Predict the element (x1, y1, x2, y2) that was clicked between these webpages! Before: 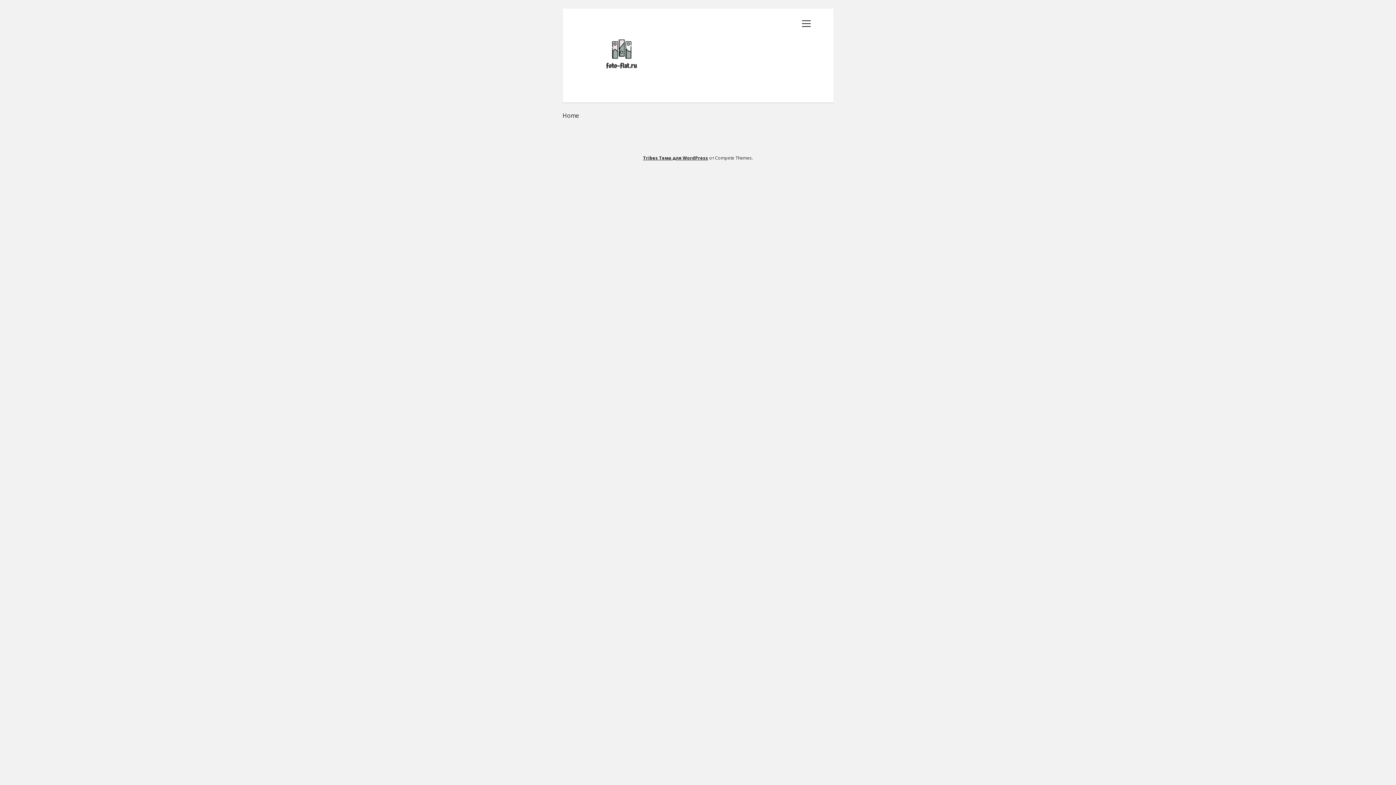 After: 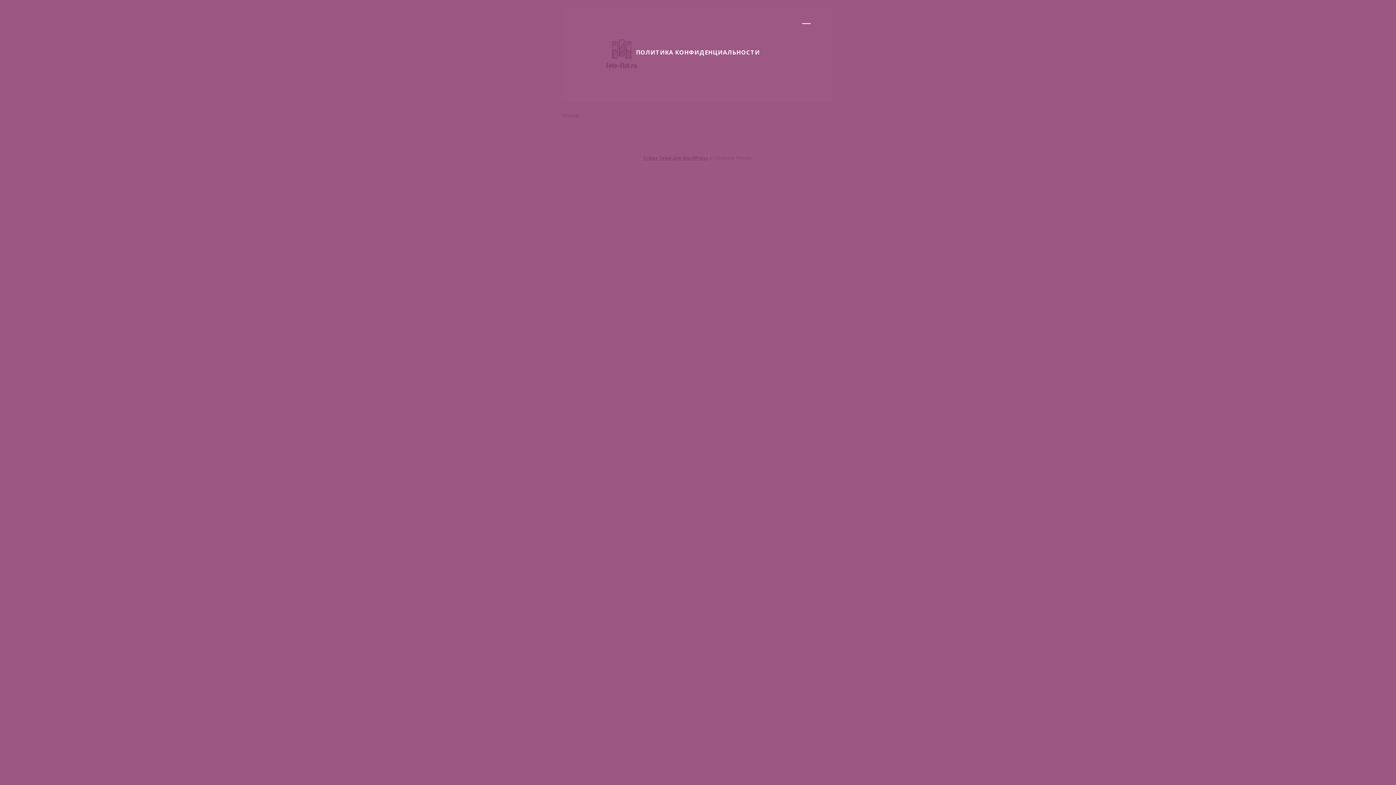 Action: bbox: (802, 17, 811, 30) label: открыть меню